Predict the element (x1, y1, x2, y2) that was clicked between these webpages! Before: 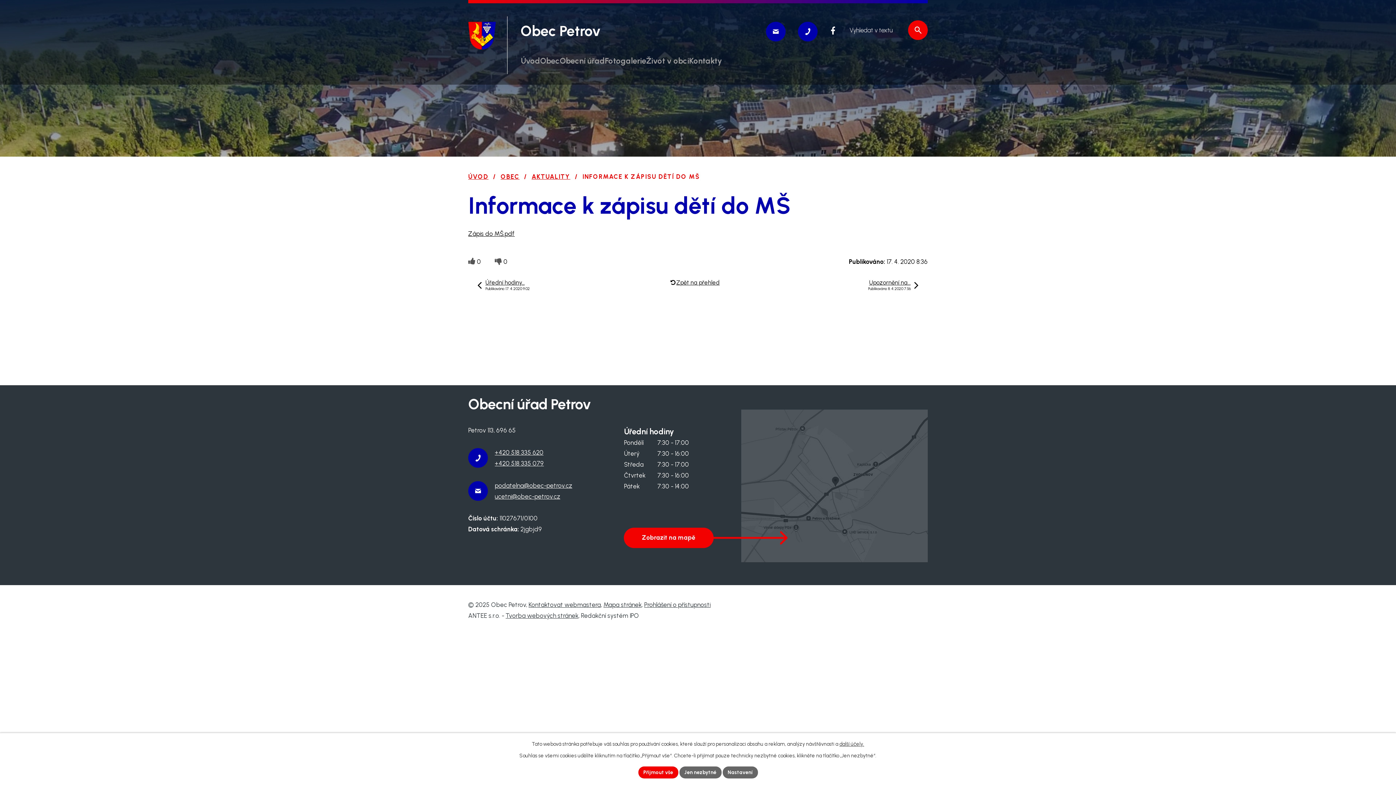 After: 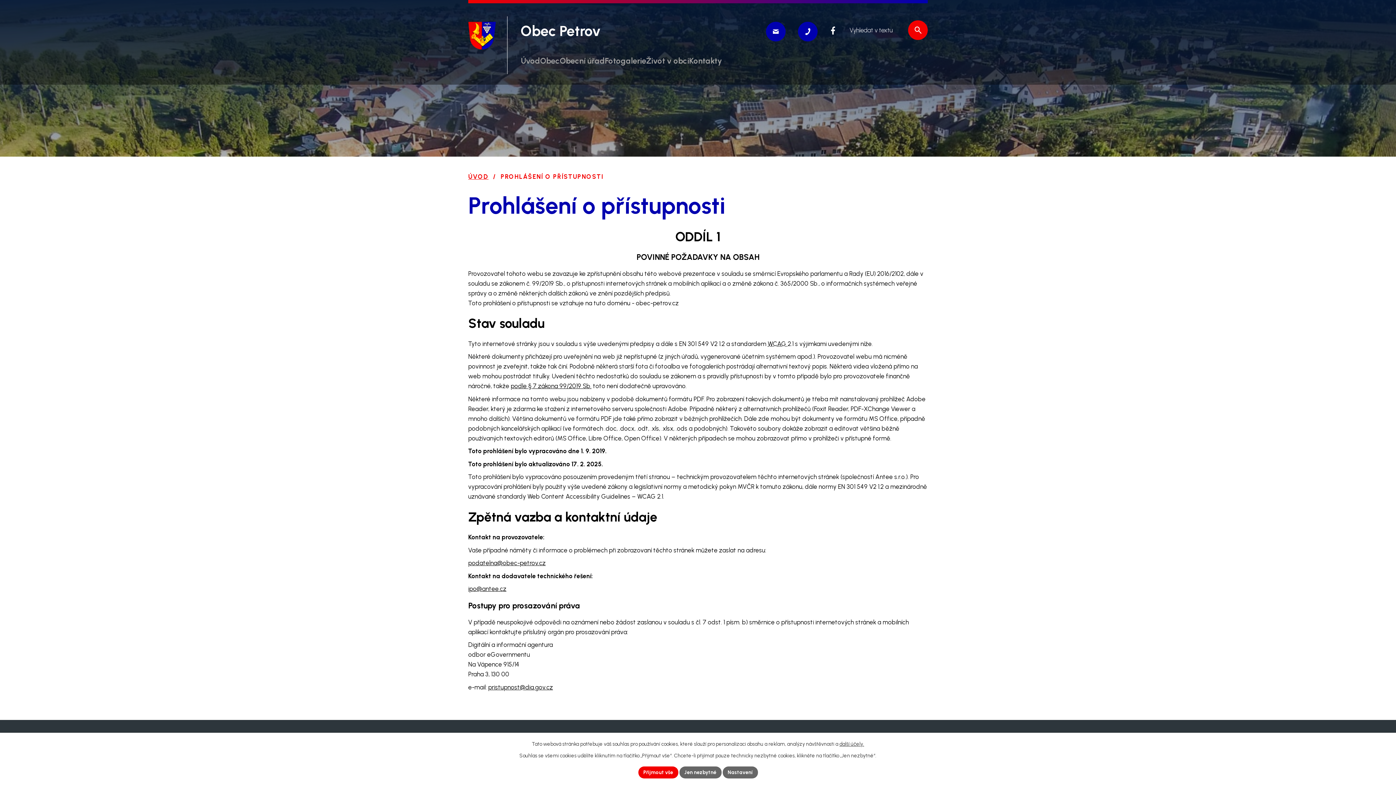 Action: label: Prohlášení o přístupnosti bbox: (644, 601, 710, 608)